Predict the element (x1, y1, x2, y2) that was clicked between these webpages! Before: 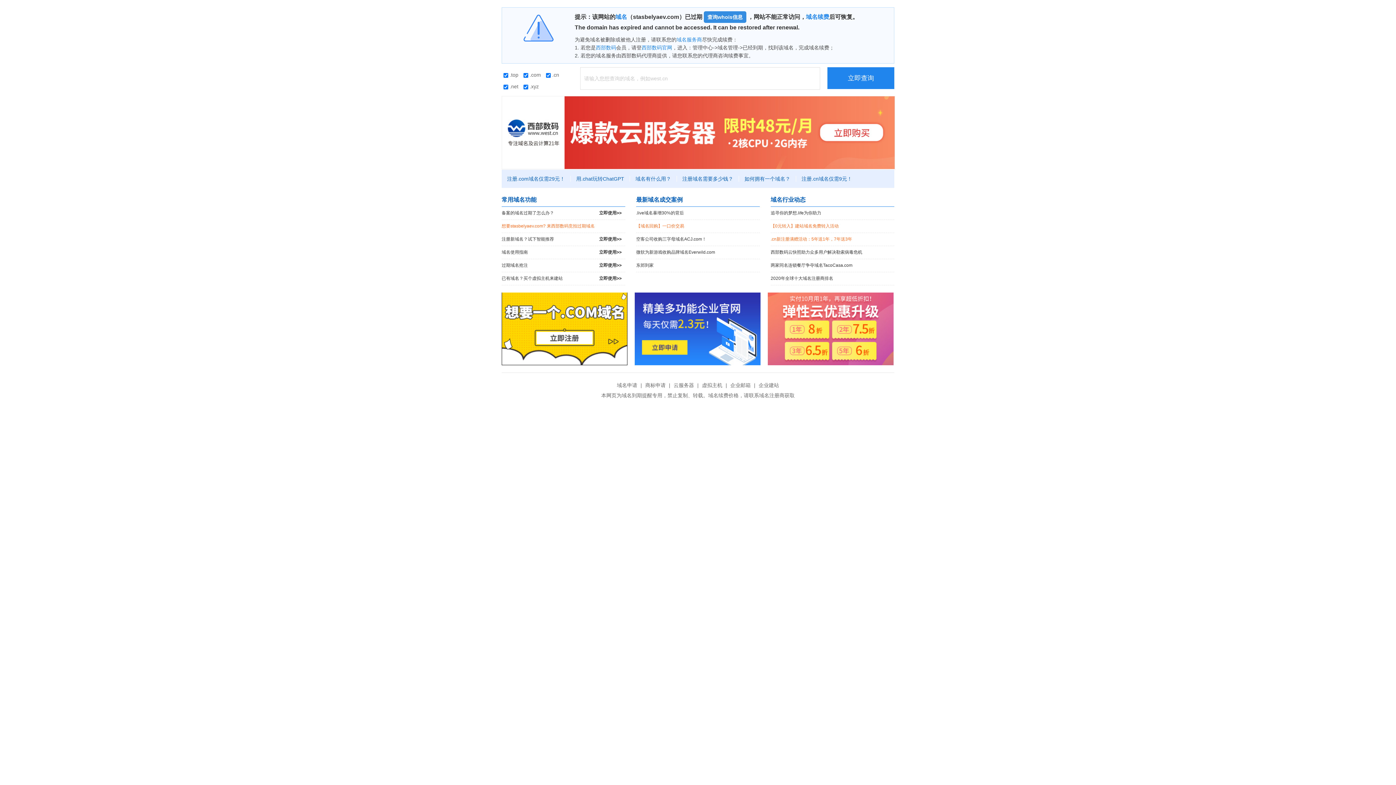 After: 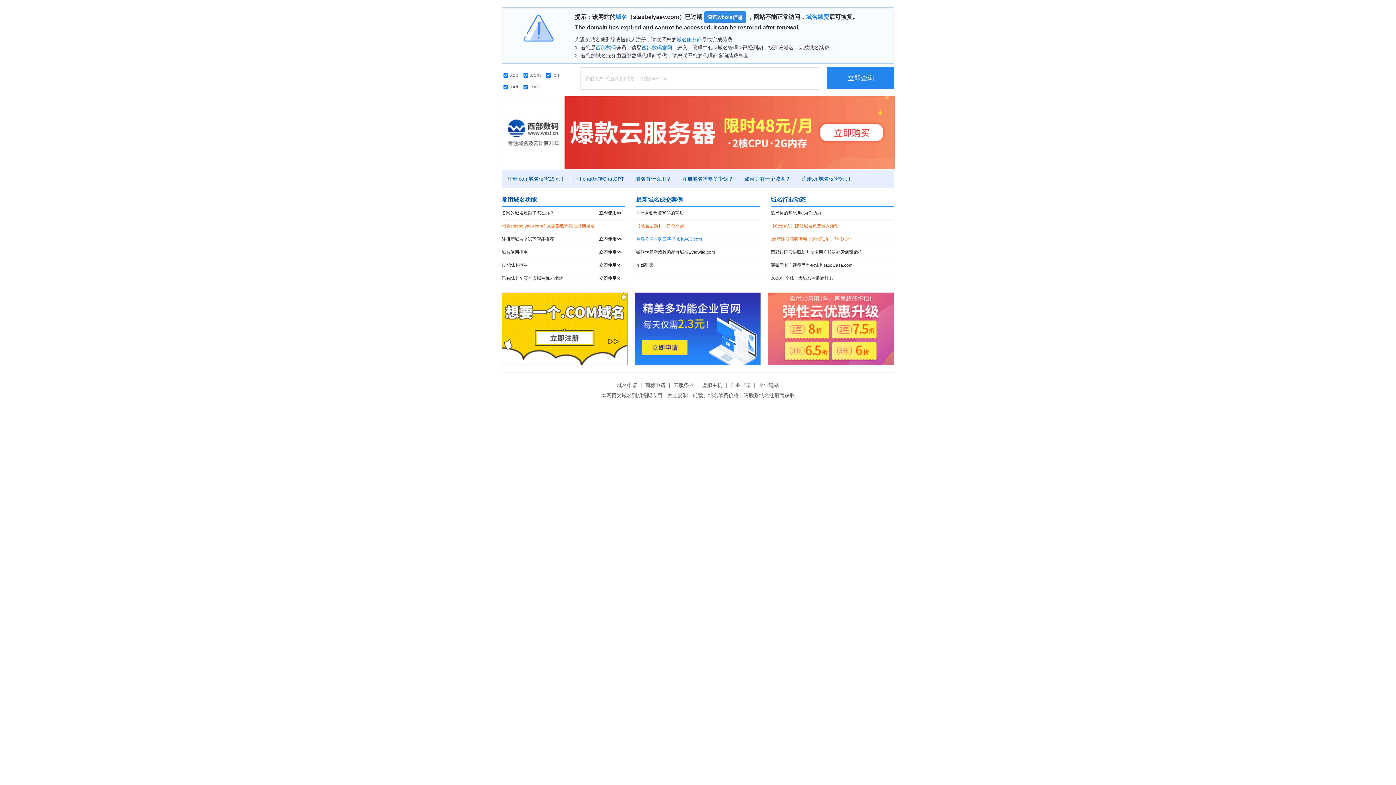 Action: label: 空客公司收购三字母域名ACJ.com！ bbox: (636, 233, 760, 245)